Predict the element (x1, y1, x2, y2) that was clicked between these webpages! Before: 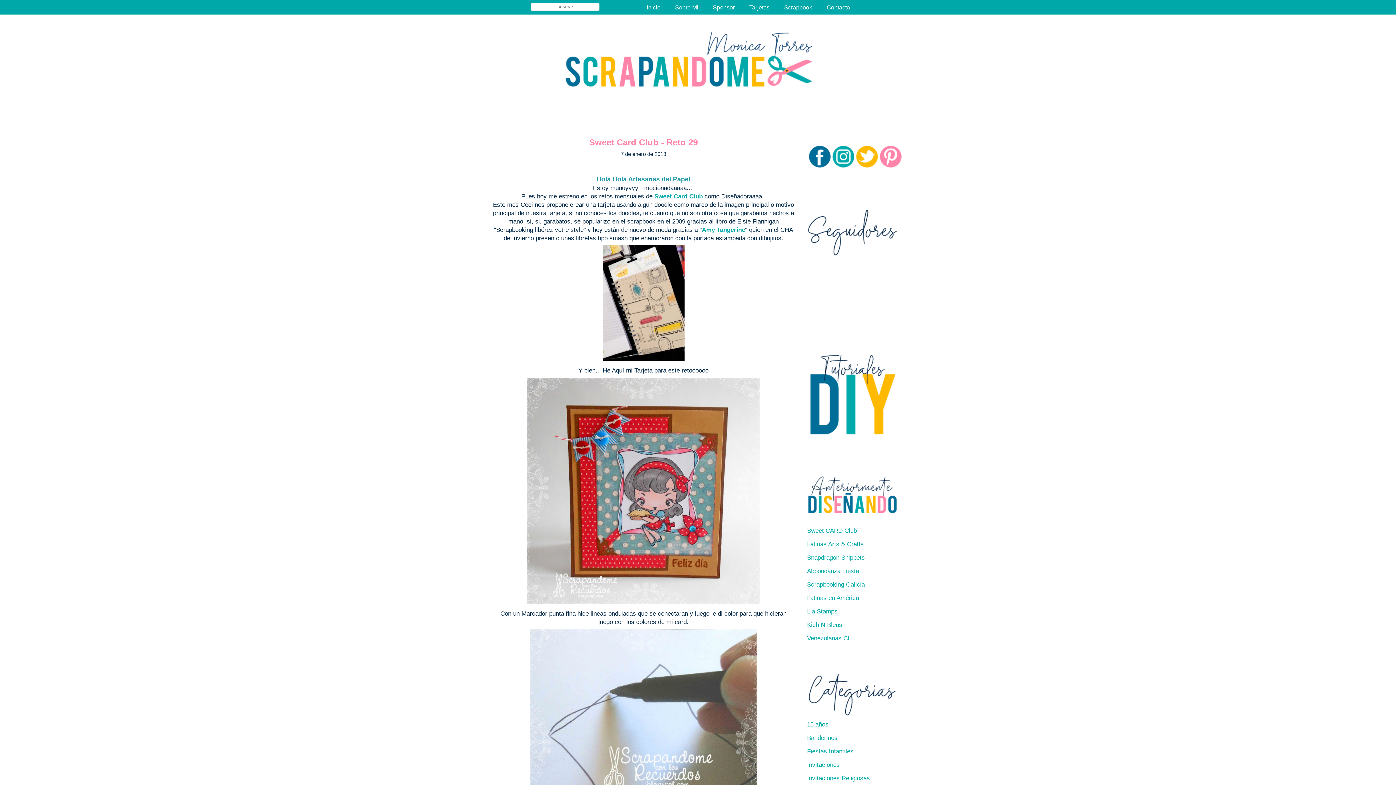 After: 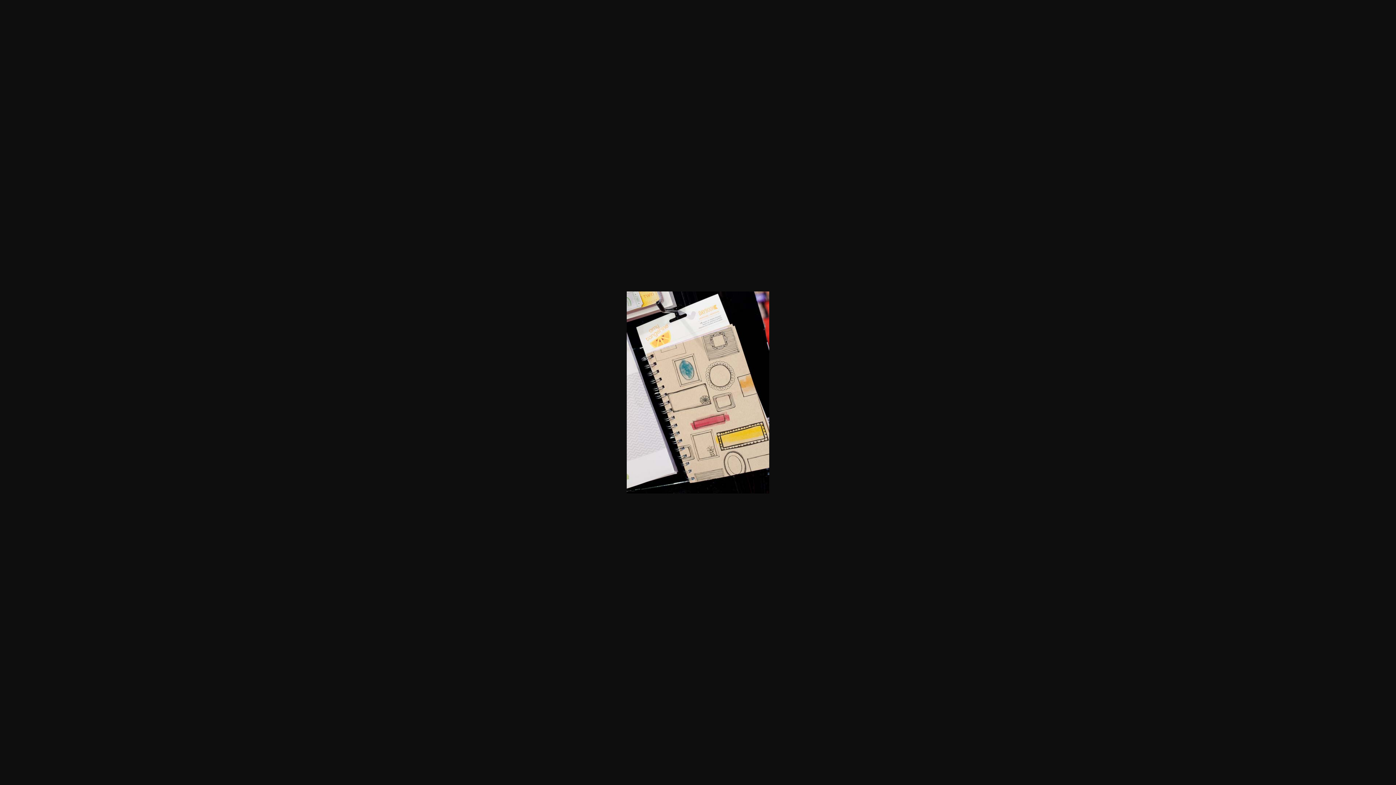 Action: bbox: (599, 358, 687, 365)